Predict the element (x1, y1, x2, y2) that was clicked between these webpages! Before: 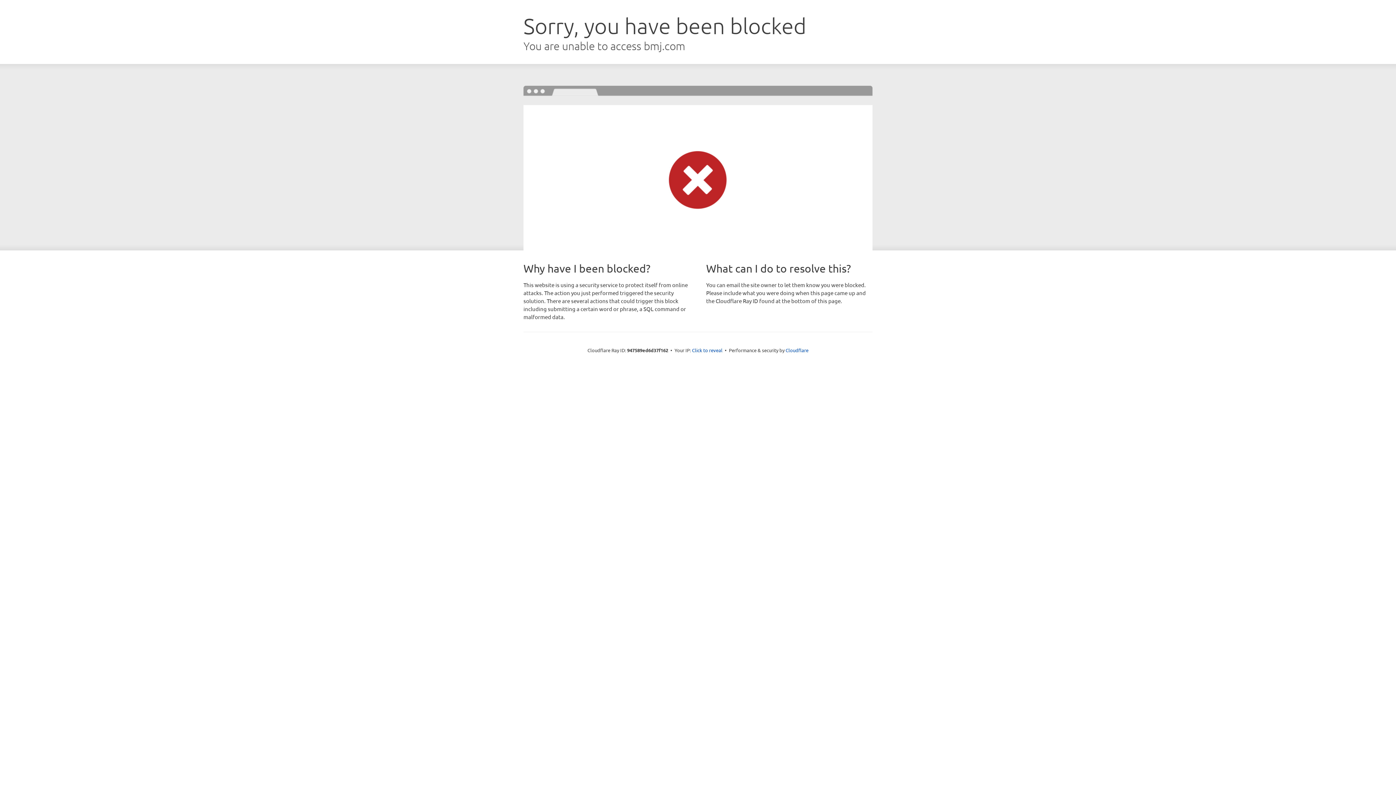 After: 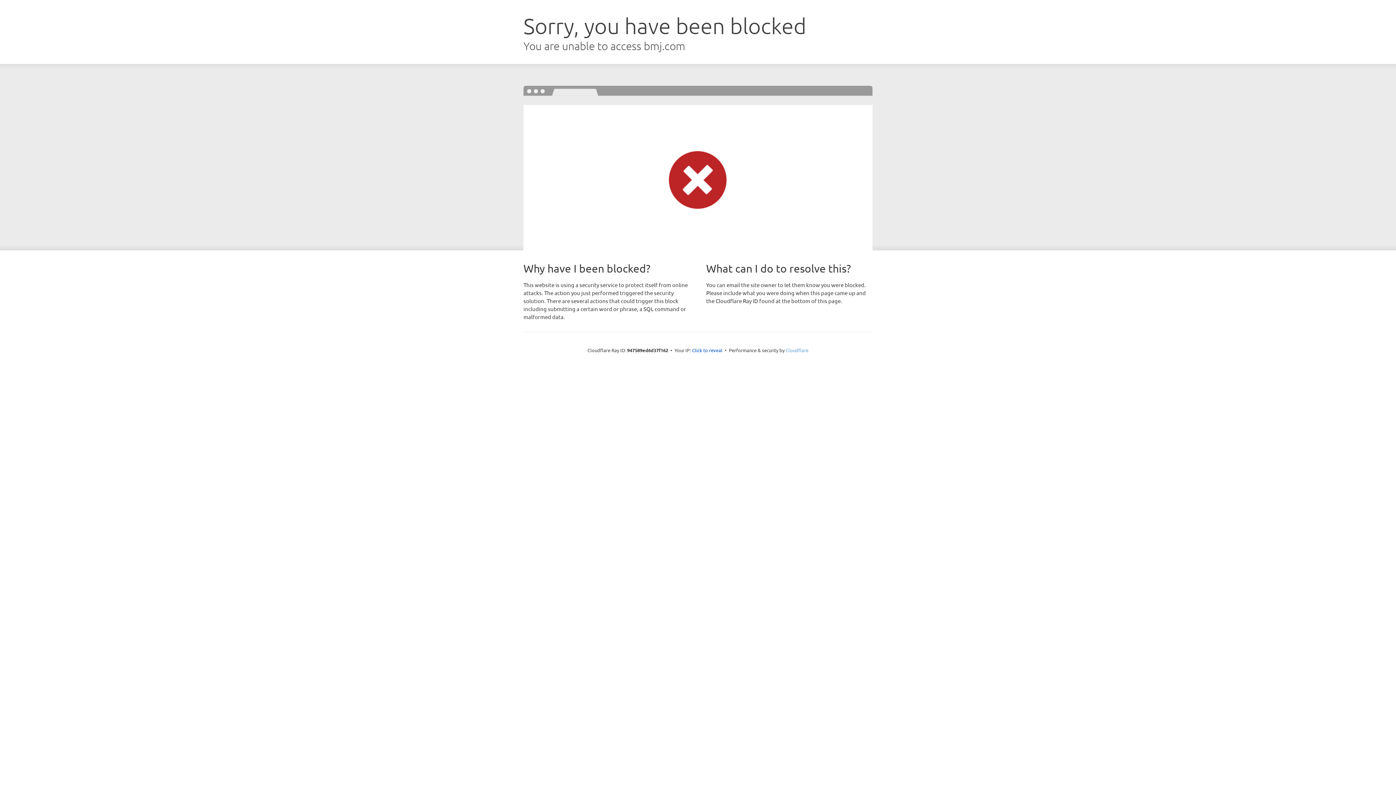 Action: label: Cloudflare bbox: (785, 347, 808, 353)